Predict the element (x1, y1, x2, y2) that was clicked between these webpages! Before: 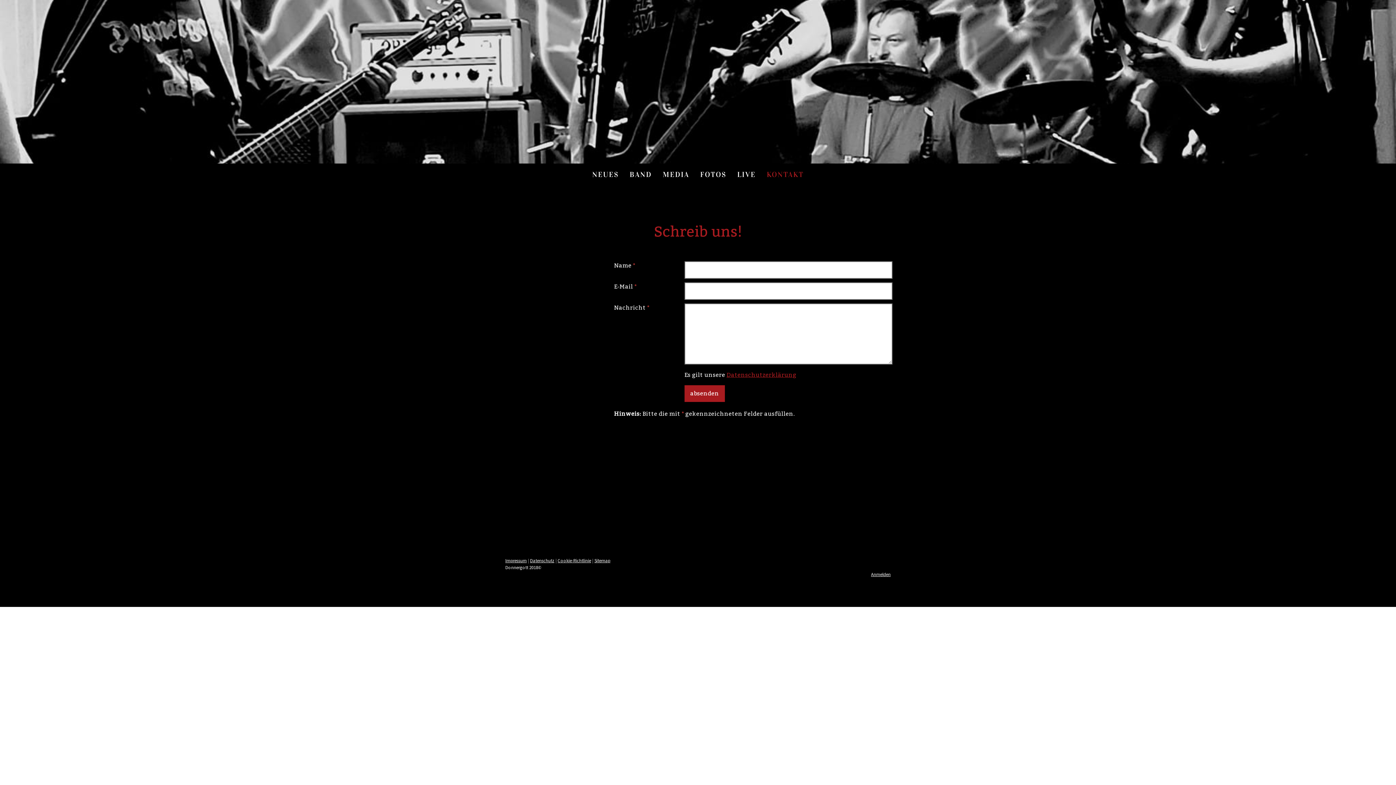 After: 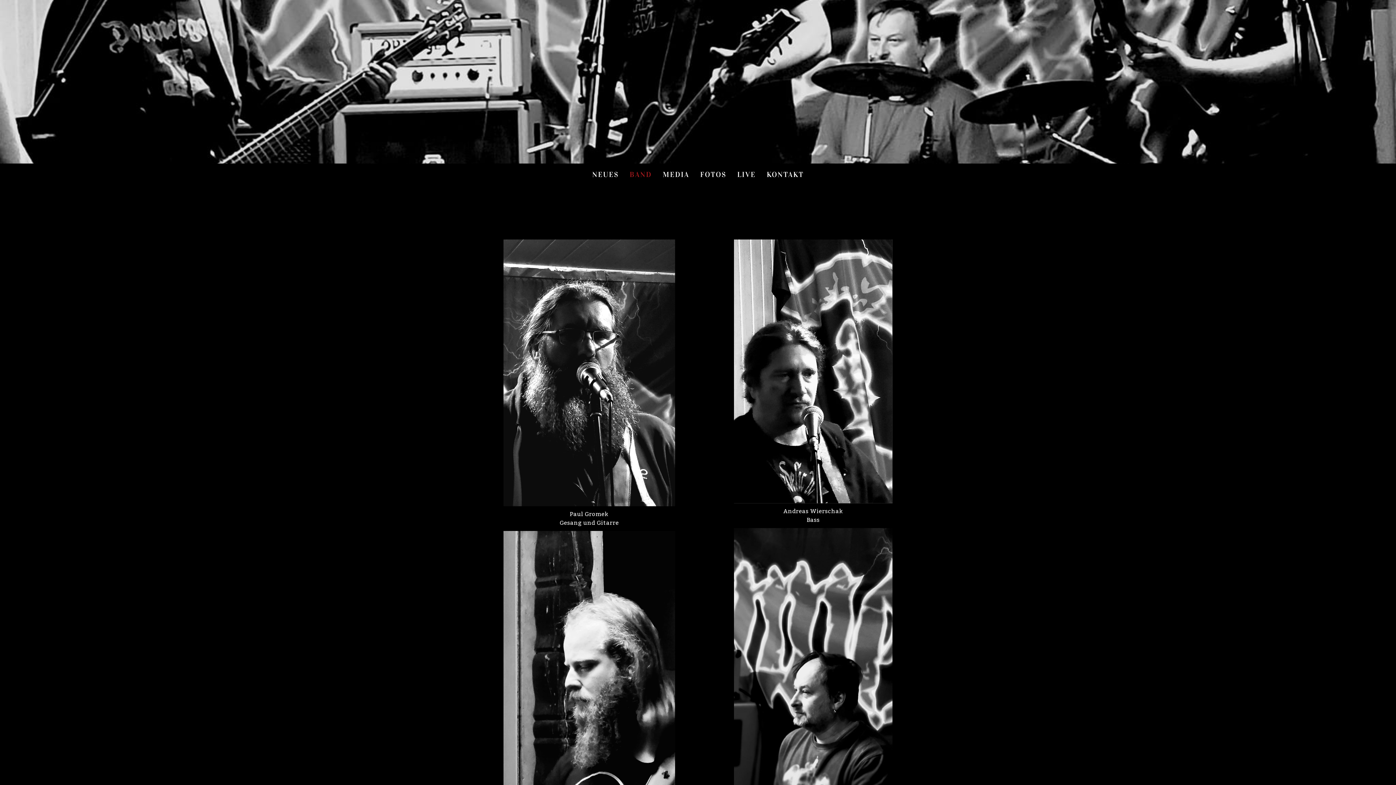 Action: bbox: (624, 163, 657, 185) label: BAND